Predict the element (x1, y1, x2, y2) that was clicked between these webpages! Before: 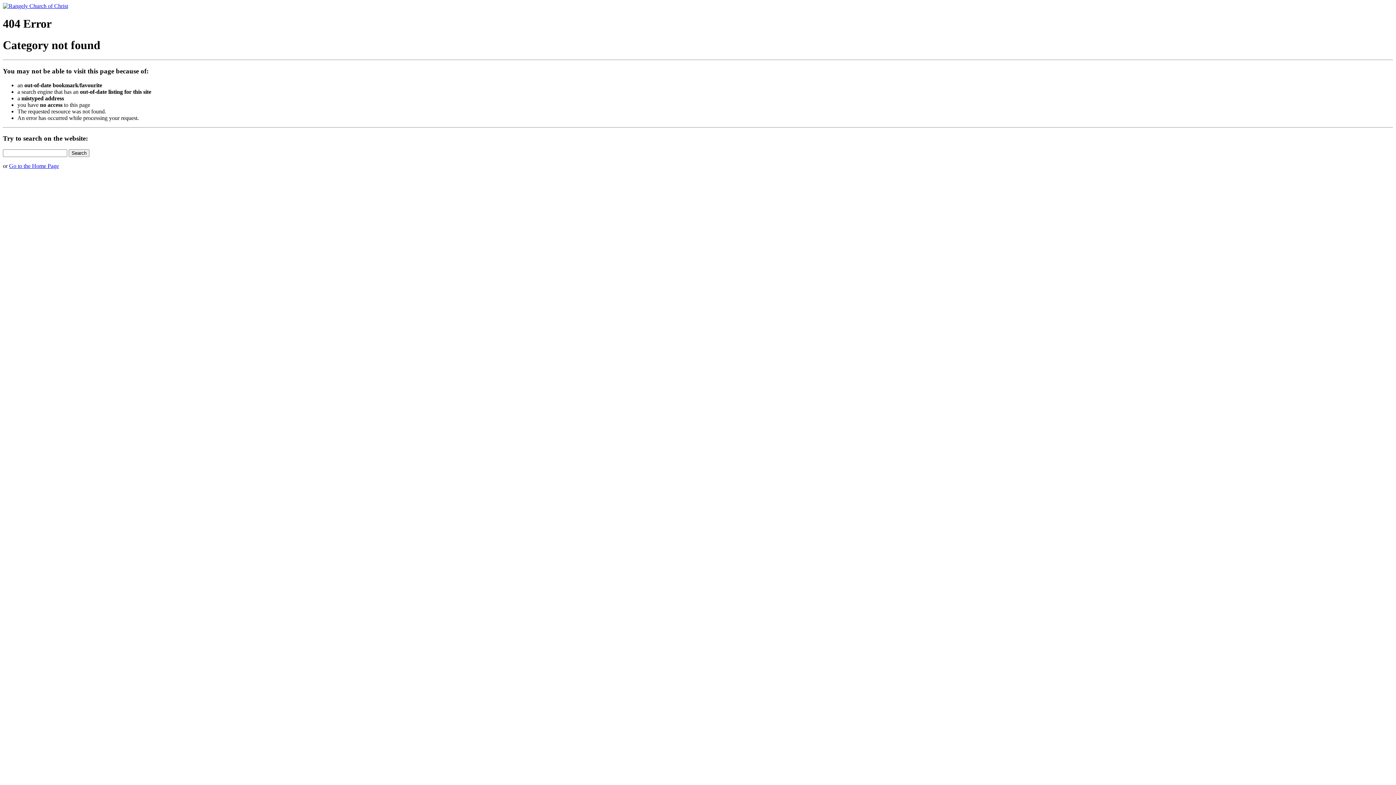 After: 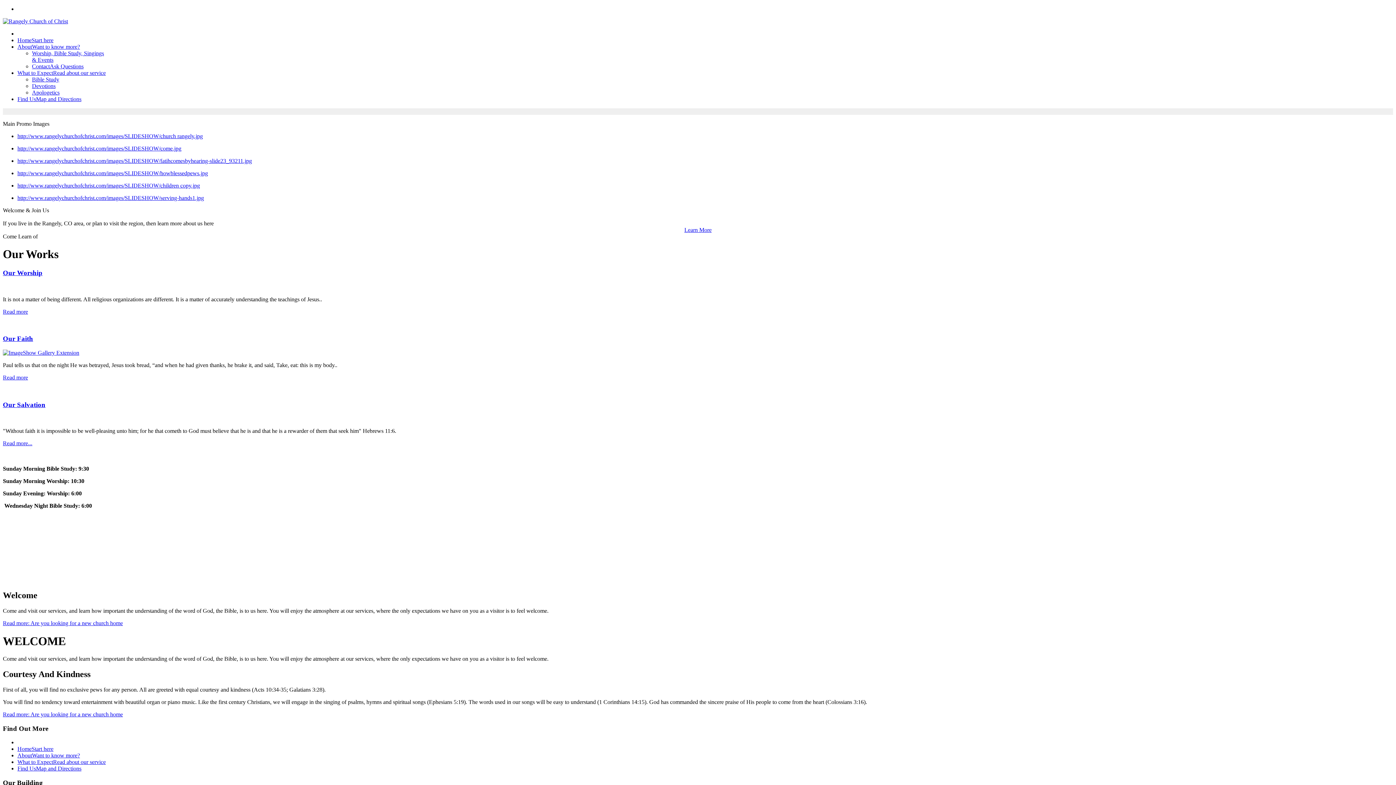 Action: bbox: (2, 2, 68, 9)